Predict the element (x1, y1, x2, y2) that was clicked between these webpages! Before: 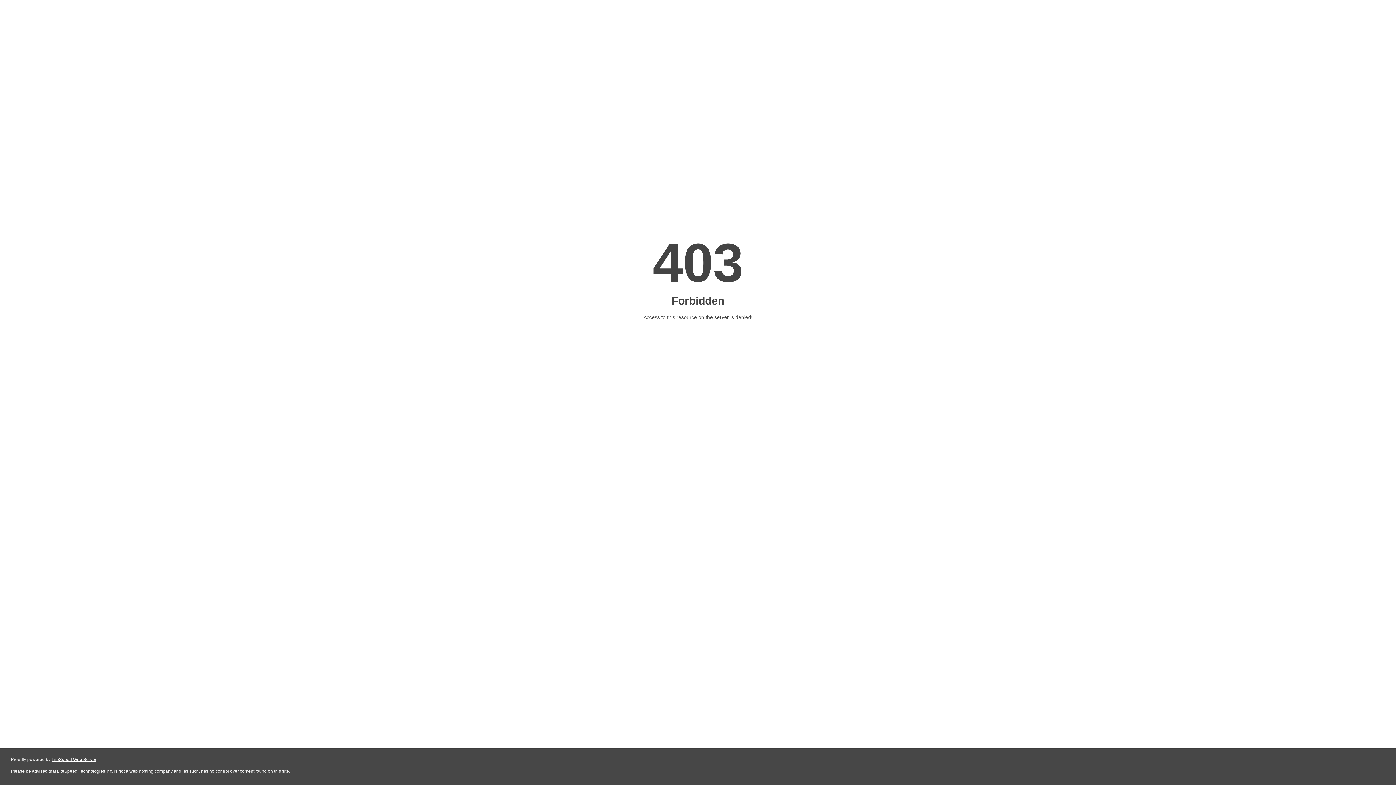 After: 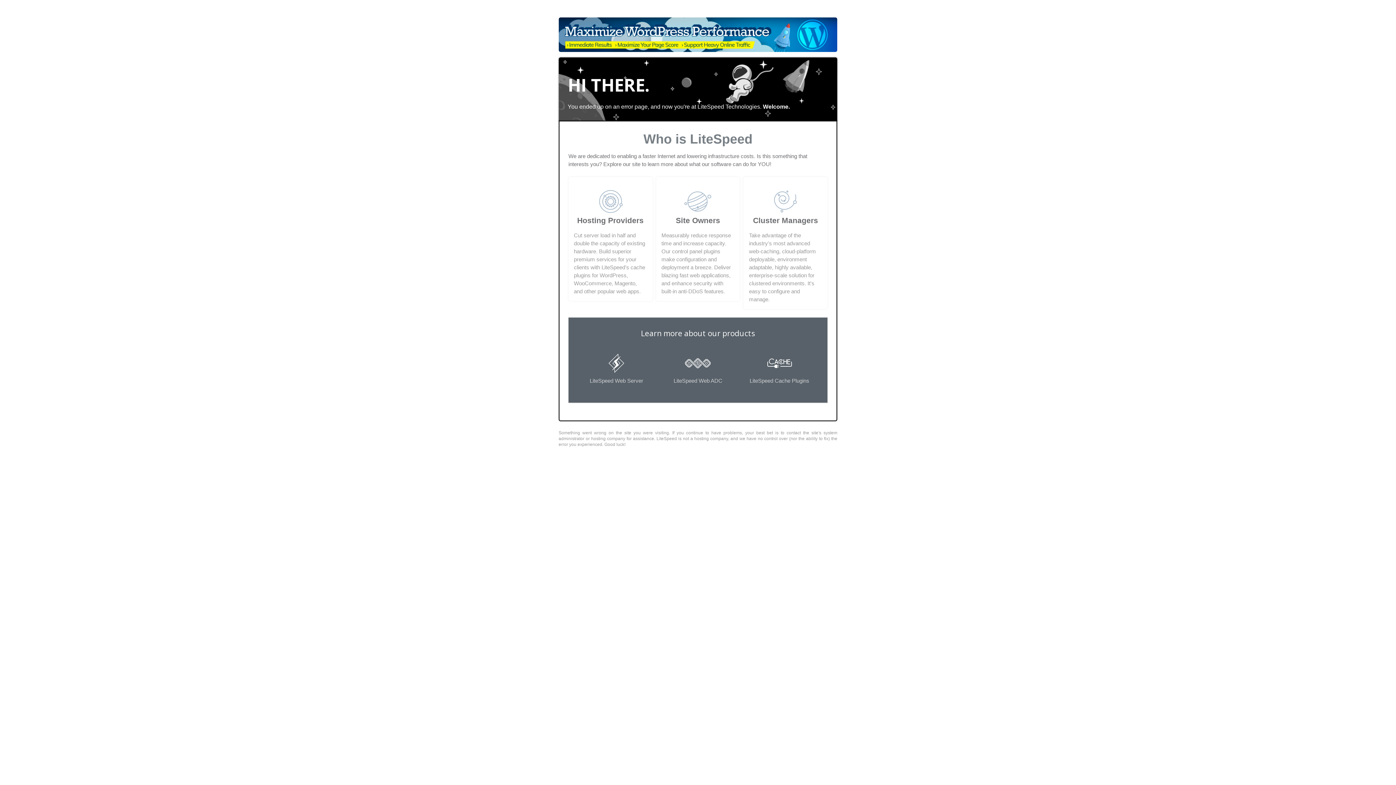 Action: bbox: (51, 757, 96, 762) label: LiteSpeed Web Server